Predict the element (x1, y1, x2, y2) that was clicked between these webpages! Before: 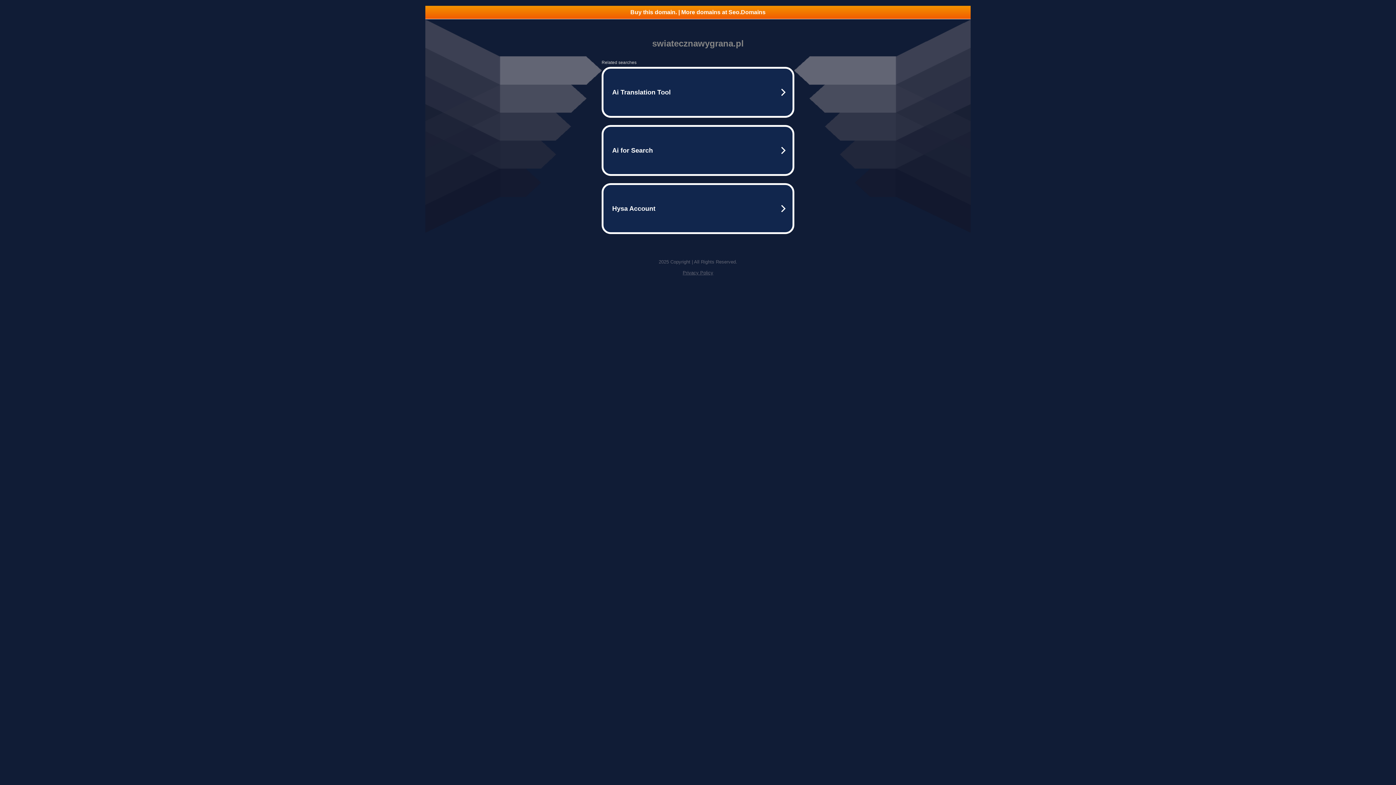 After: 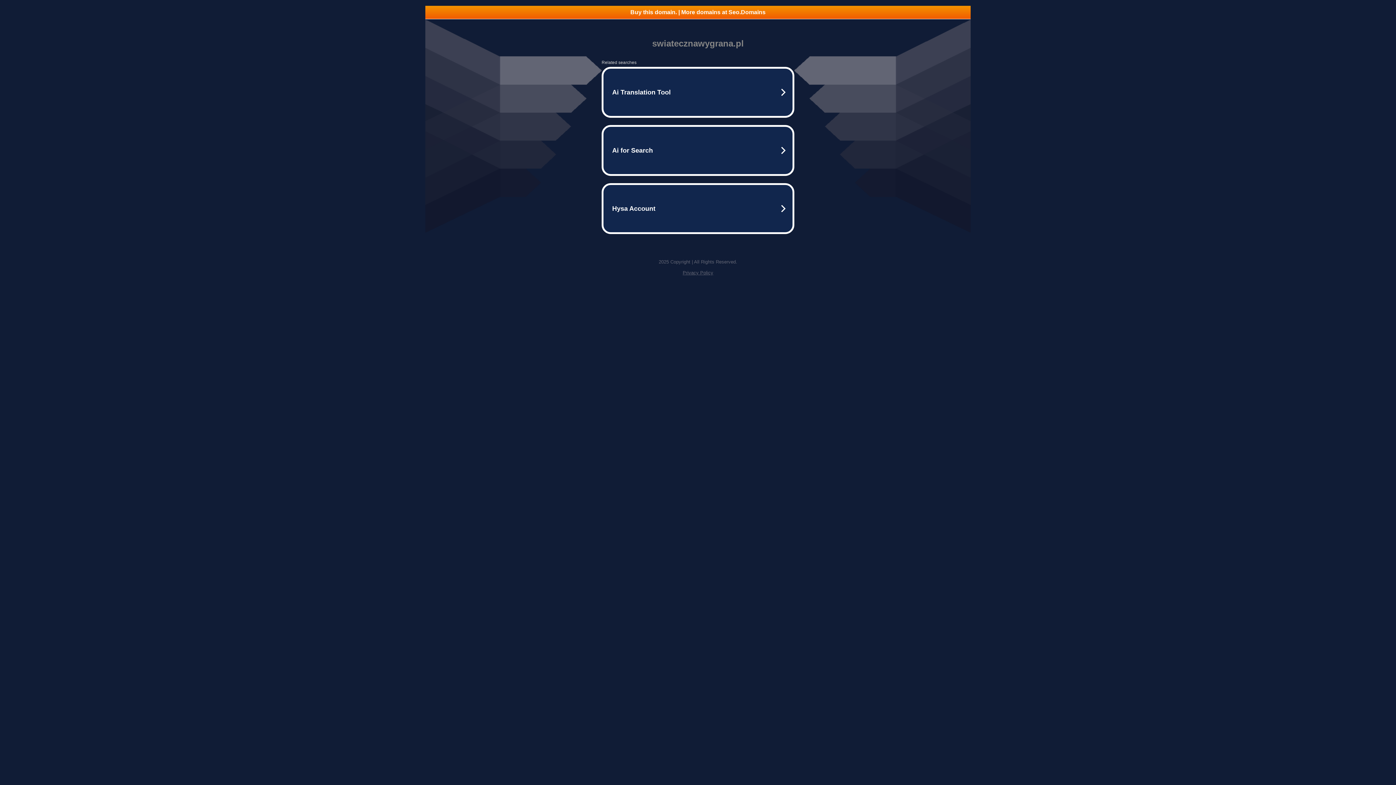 Action: bbox: (682, 270, 713, 275) label: Privacy Policy